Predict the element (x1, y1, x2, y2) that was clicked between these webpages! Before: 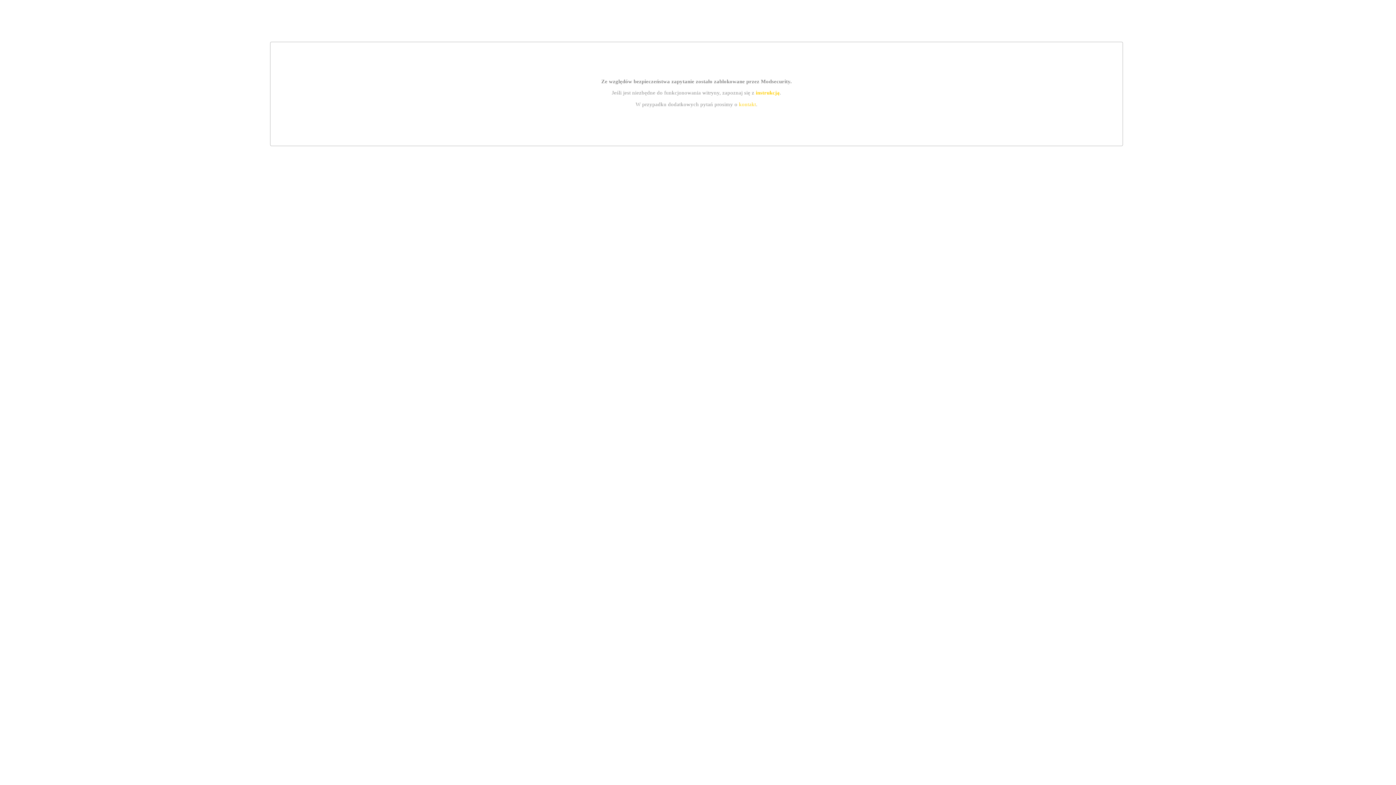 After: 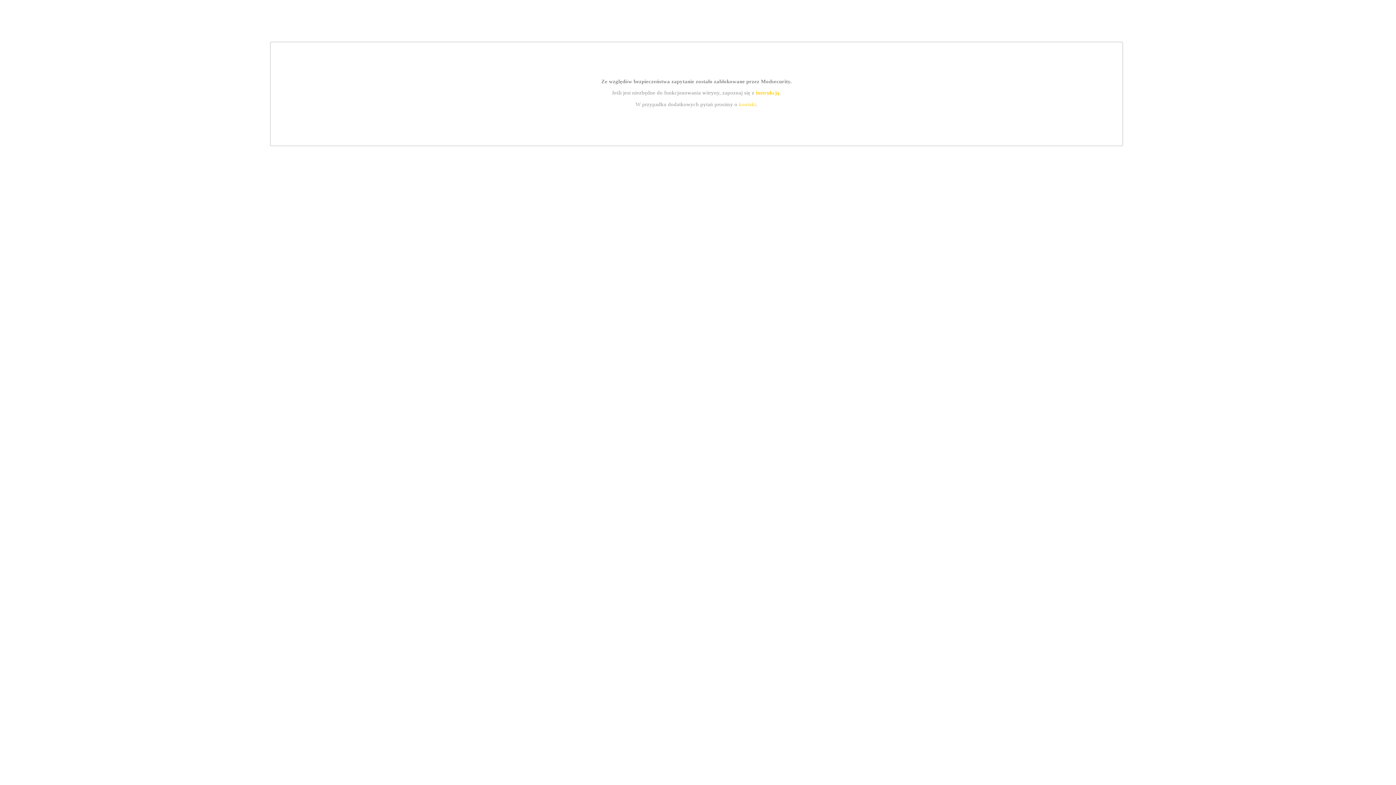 Action: bbox: (739, 101, 756, 107) label: kontakt